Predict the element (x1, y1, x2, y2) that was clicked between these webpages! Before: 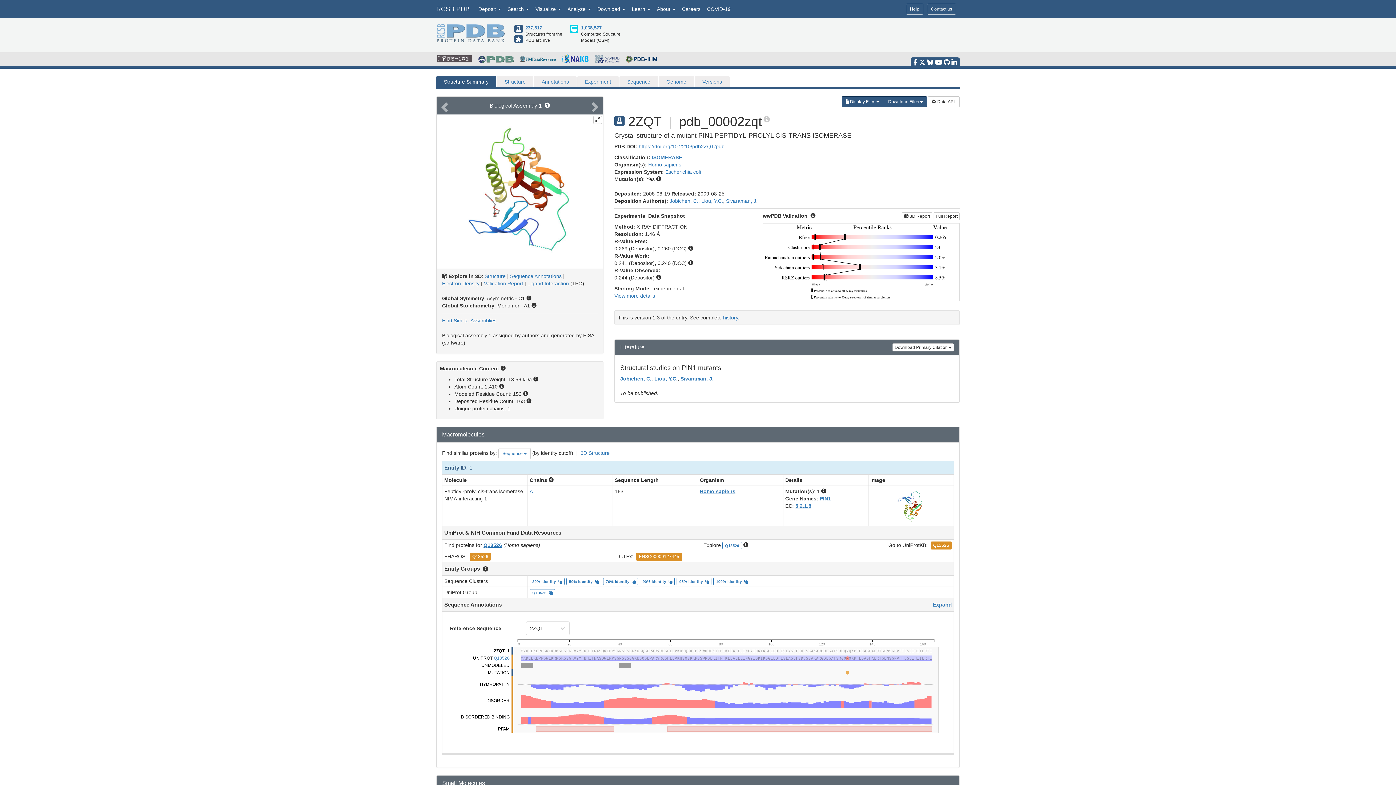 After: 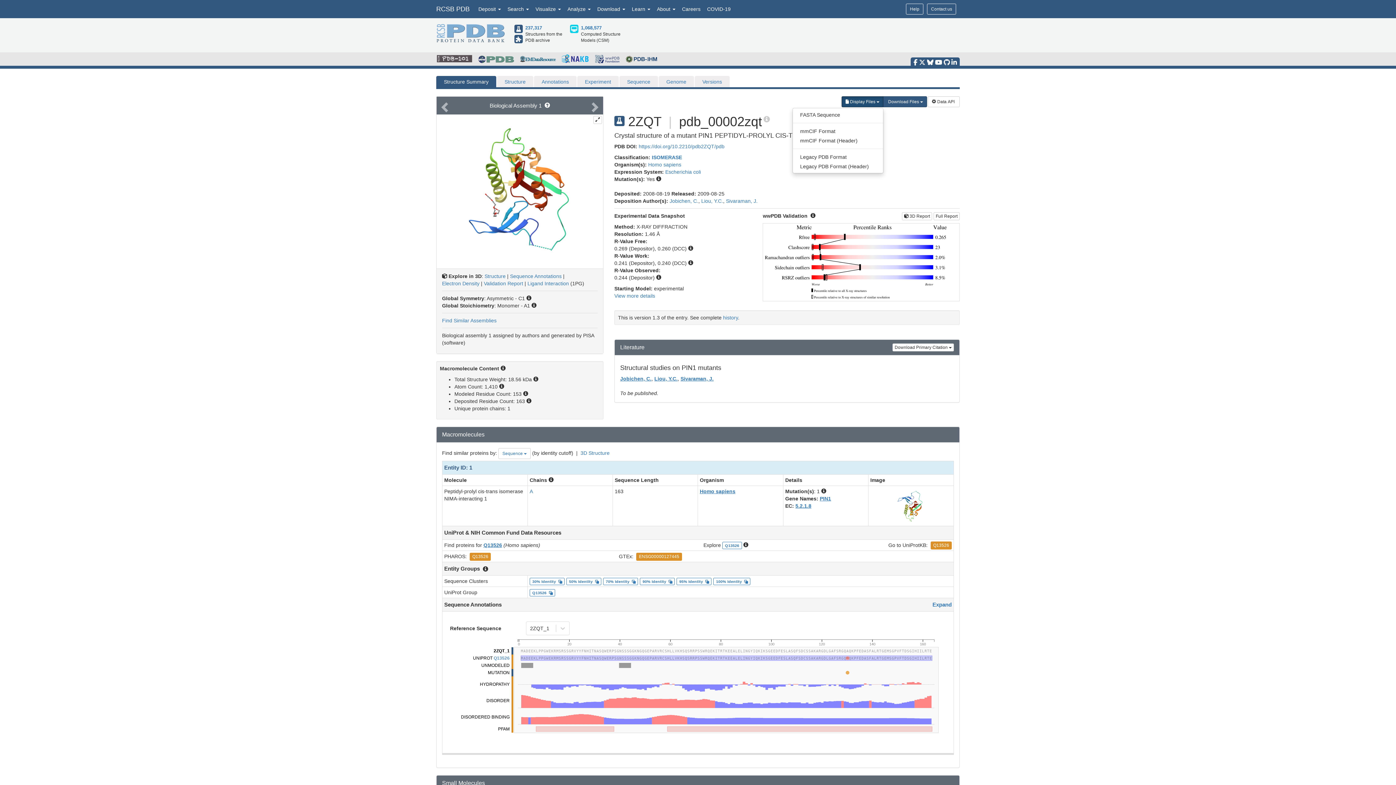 Action: bbox: (841, 96, 883, 107) label:  Display Files 